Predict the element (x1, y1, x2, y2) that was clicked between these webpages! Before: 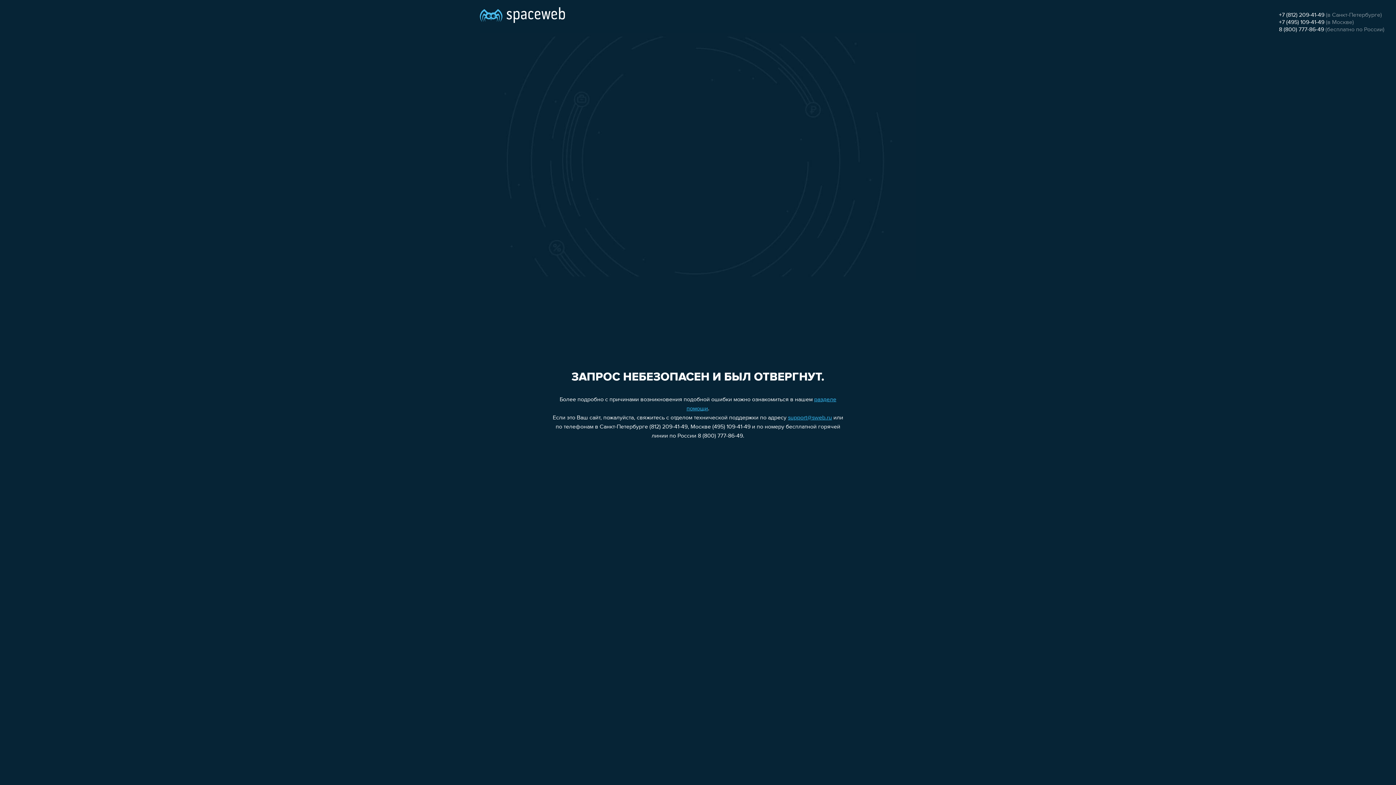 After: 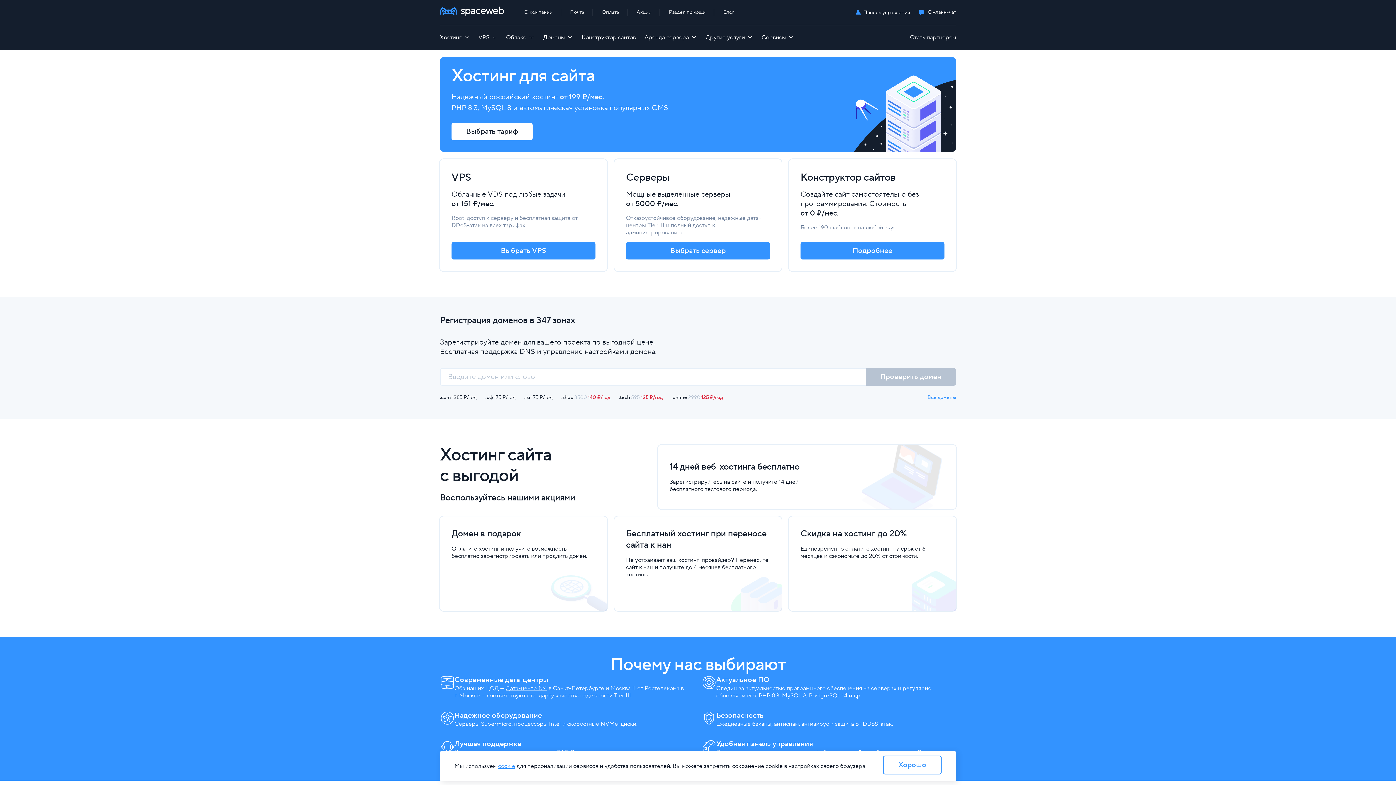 Action: bbox: (480, 0, 565, 25)